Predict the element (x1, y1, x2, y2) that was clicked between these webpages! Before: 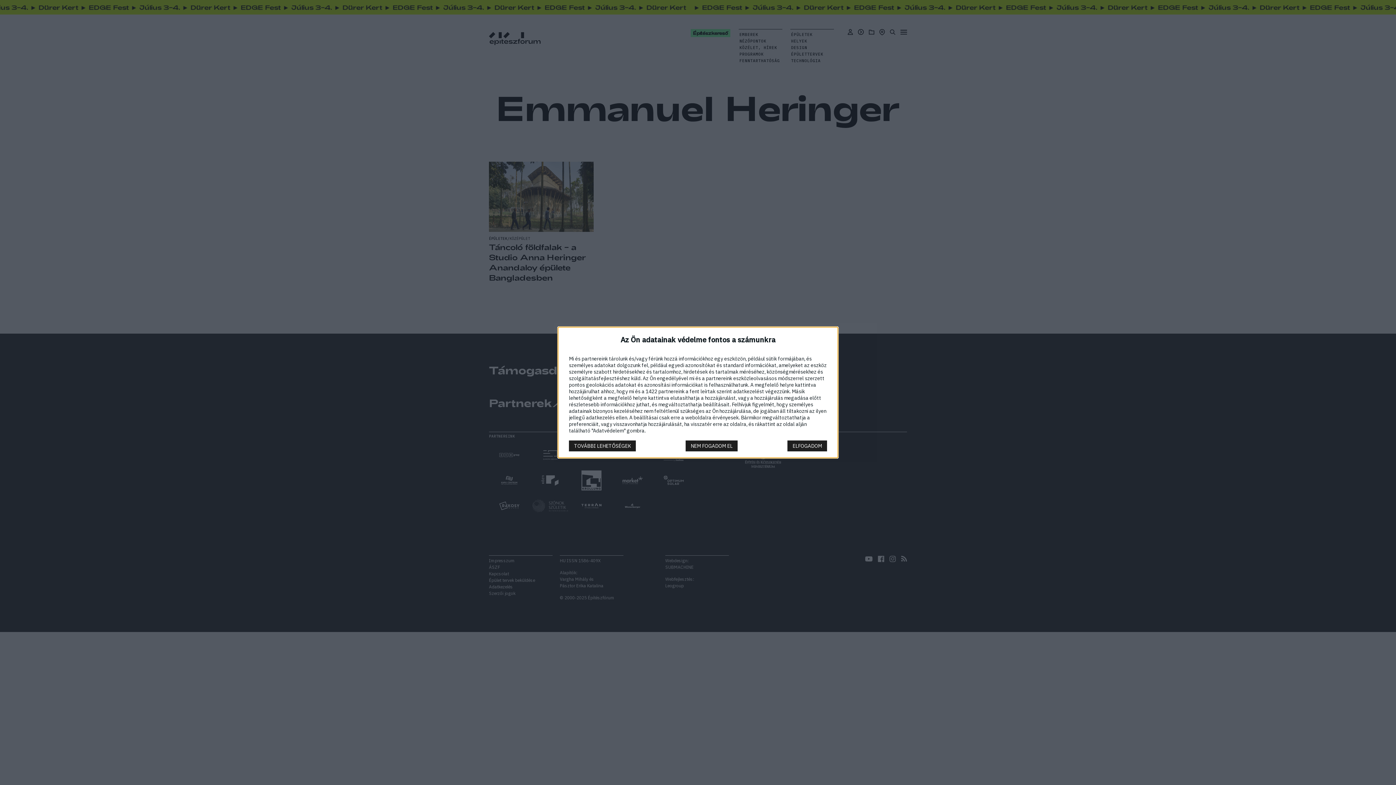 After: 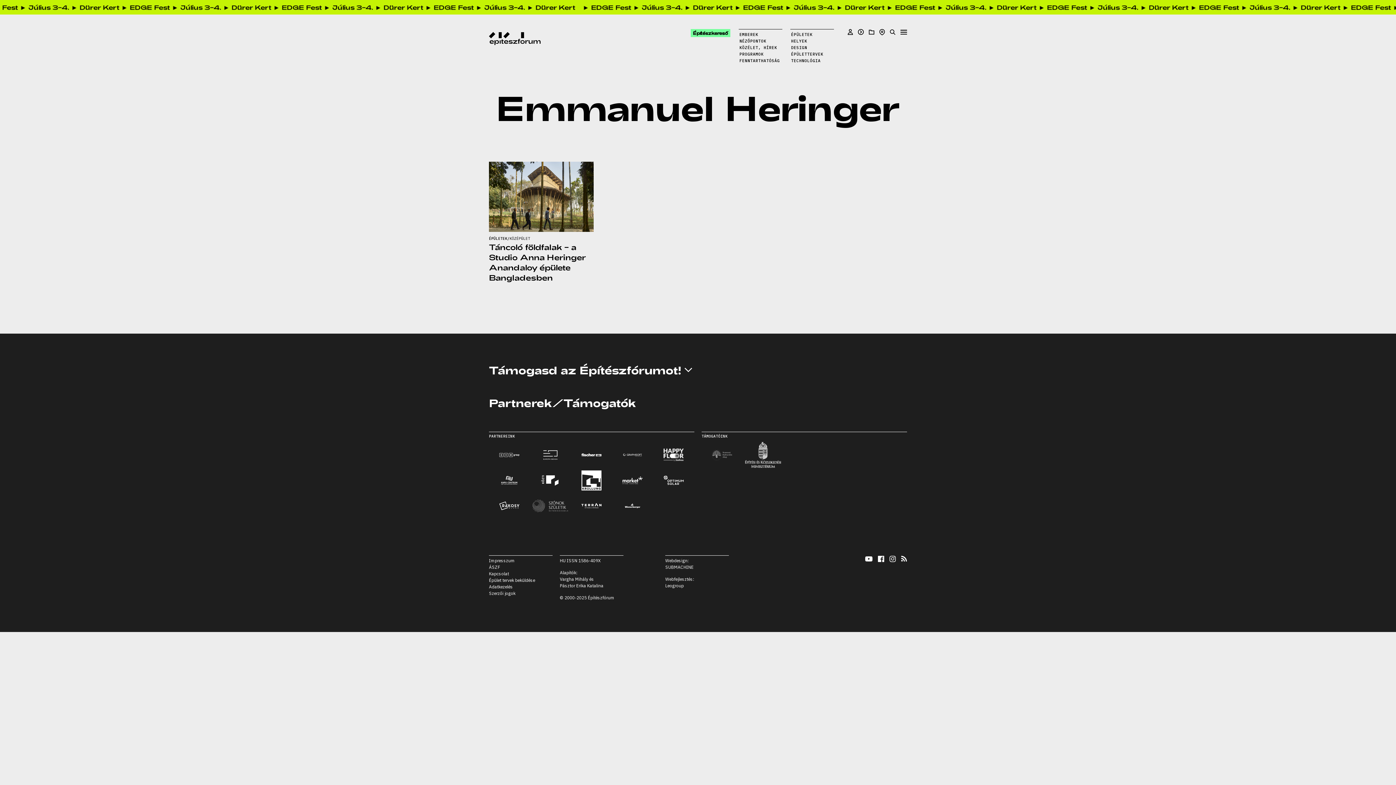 Action: label: NEM FOGADOM EL bbox: (685, 440, 737, 451)